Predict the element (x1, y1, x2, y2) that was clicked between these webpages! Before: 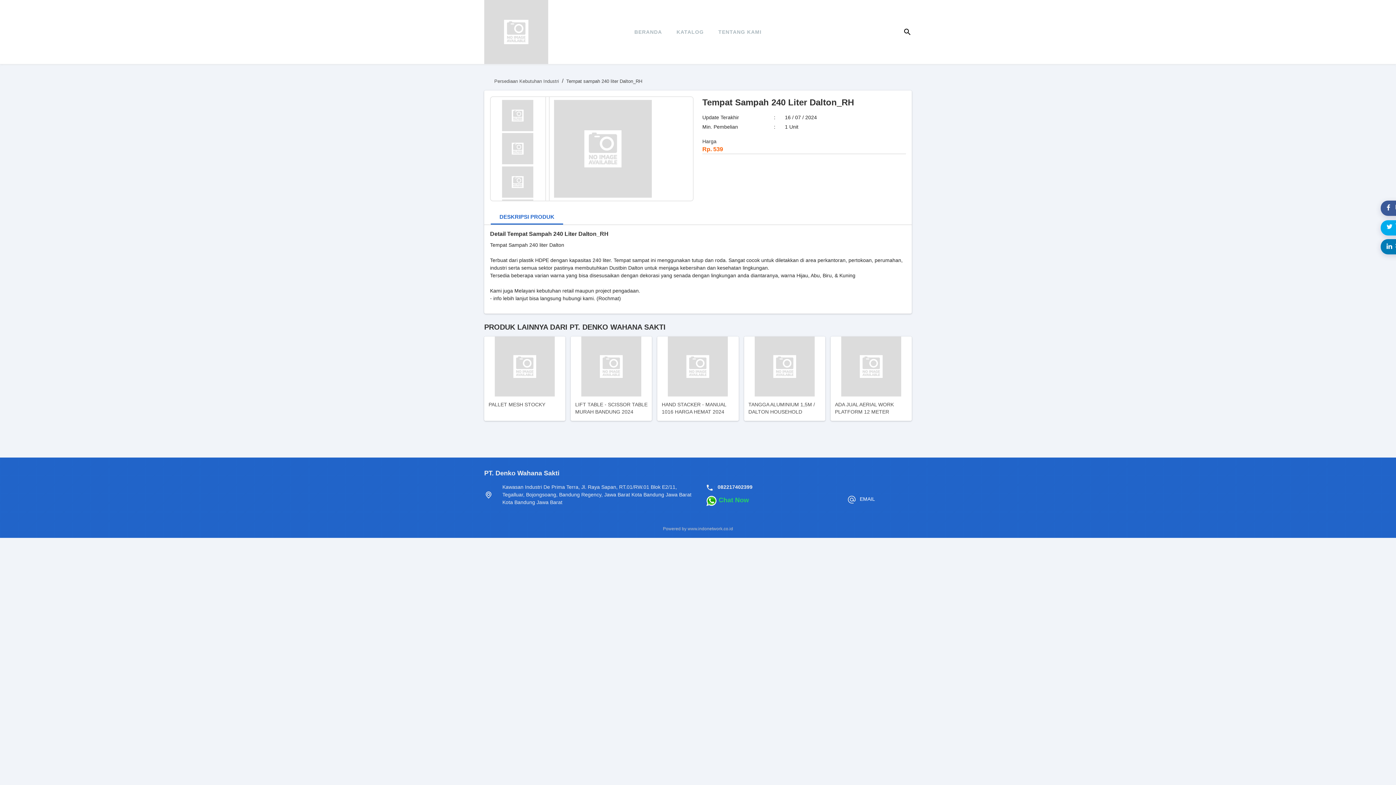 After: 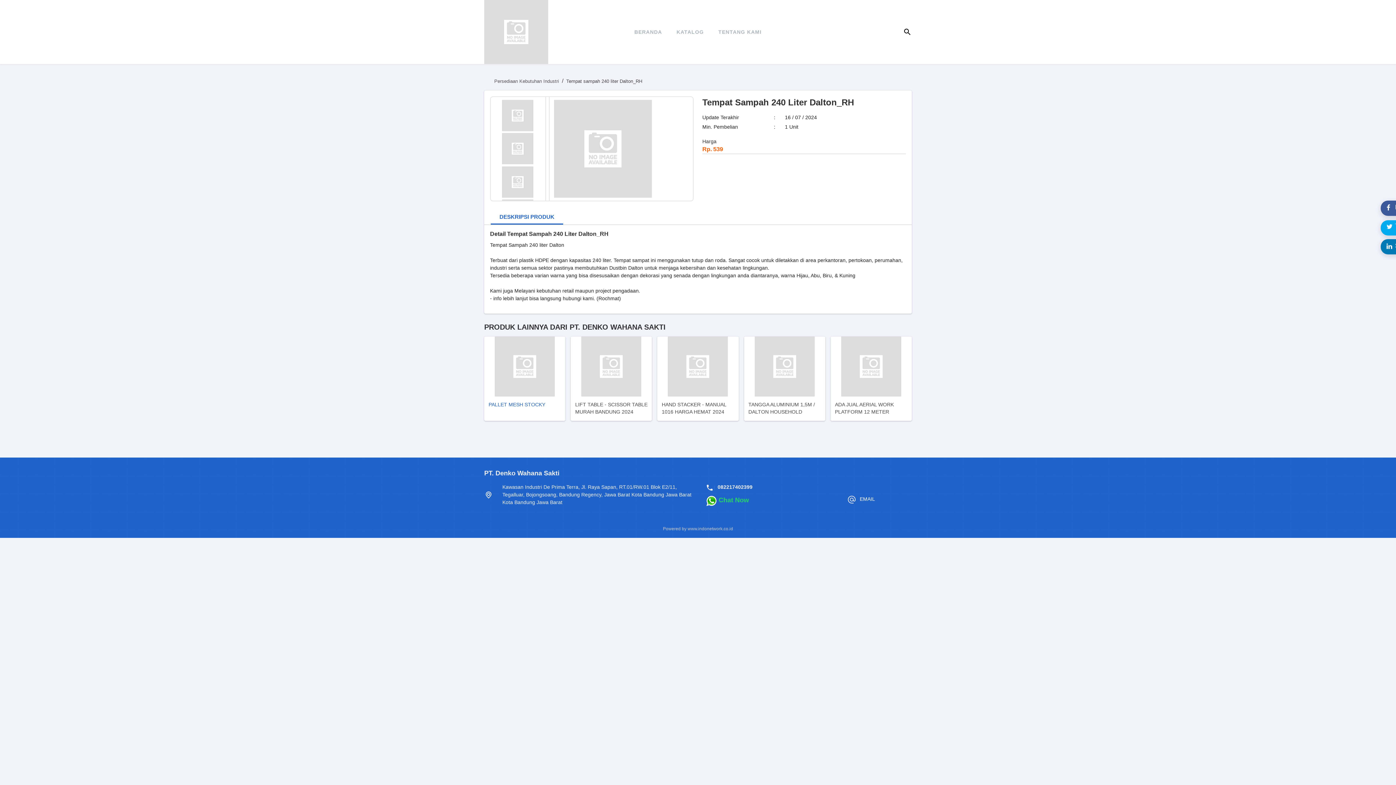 Action: bbox: (484, 336, 565, 421) label: PALLET MESH STOCKY 